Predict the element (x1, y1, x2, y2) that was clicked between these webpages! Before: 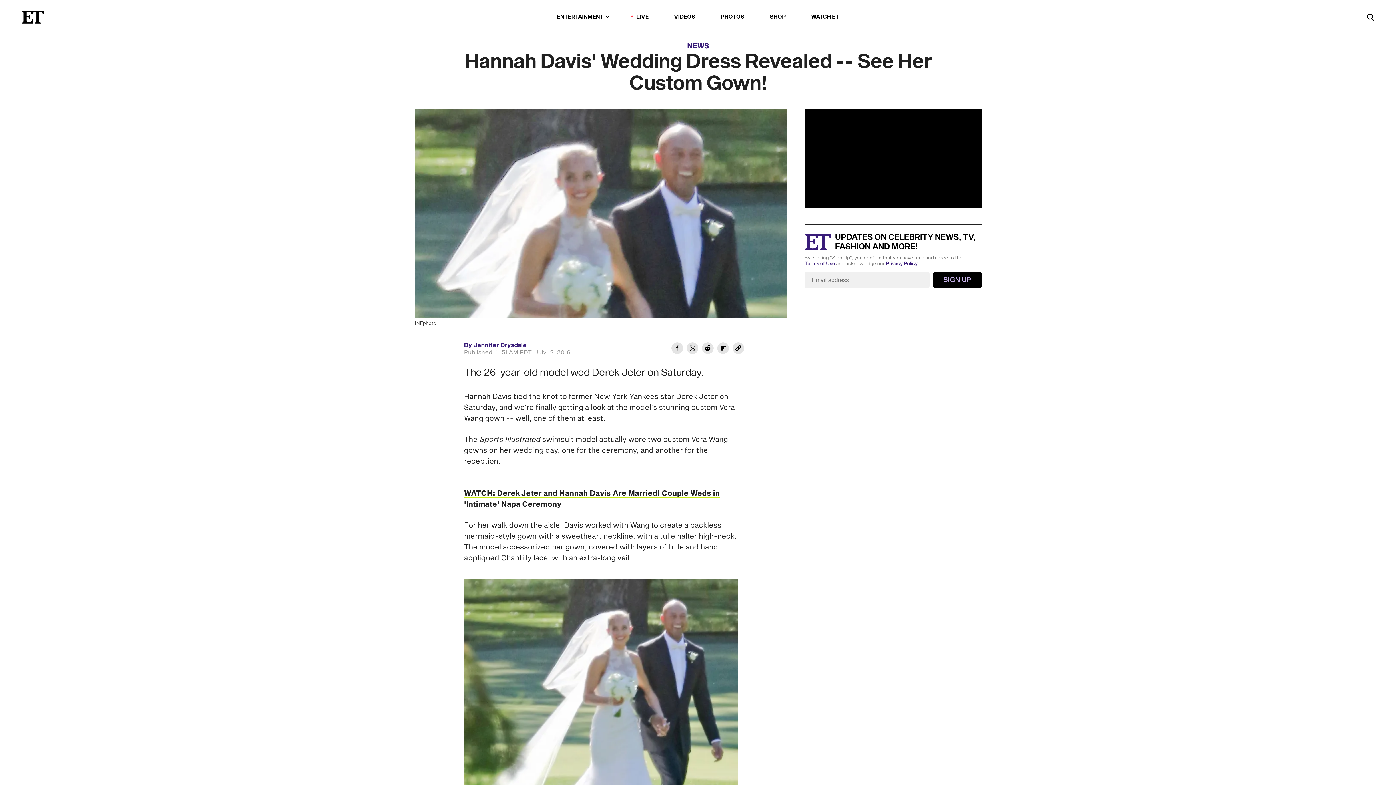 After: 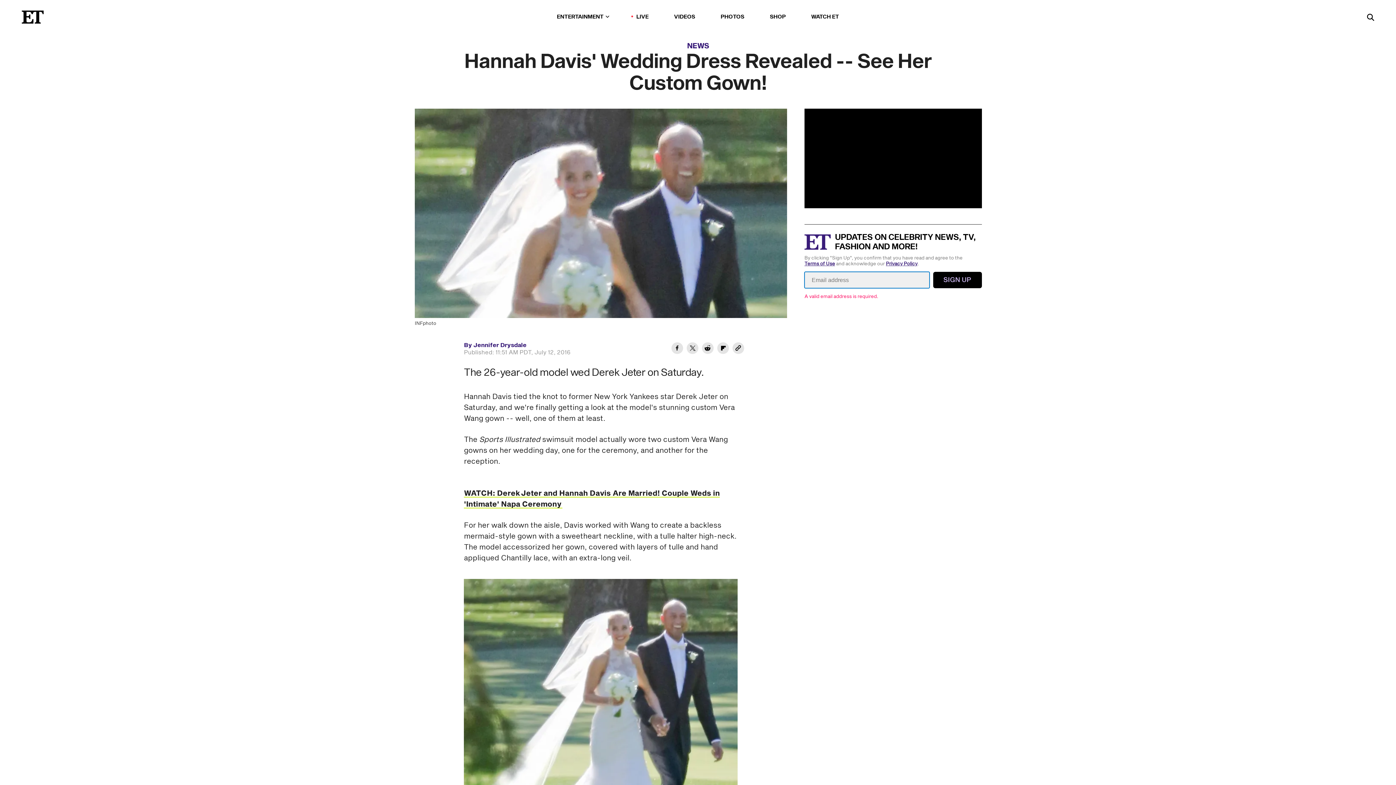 Action: label: Sign Up bbox: (933, 272, 982, 288)